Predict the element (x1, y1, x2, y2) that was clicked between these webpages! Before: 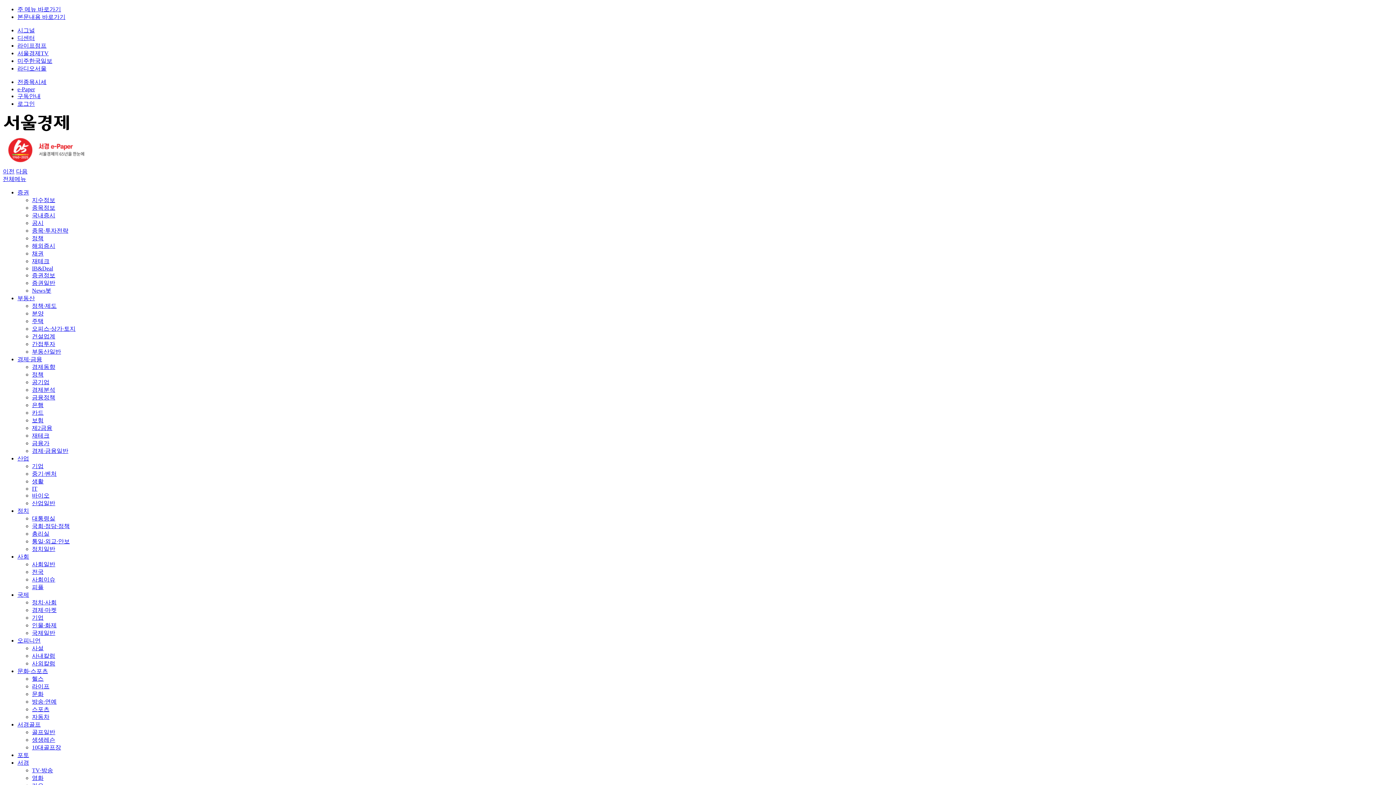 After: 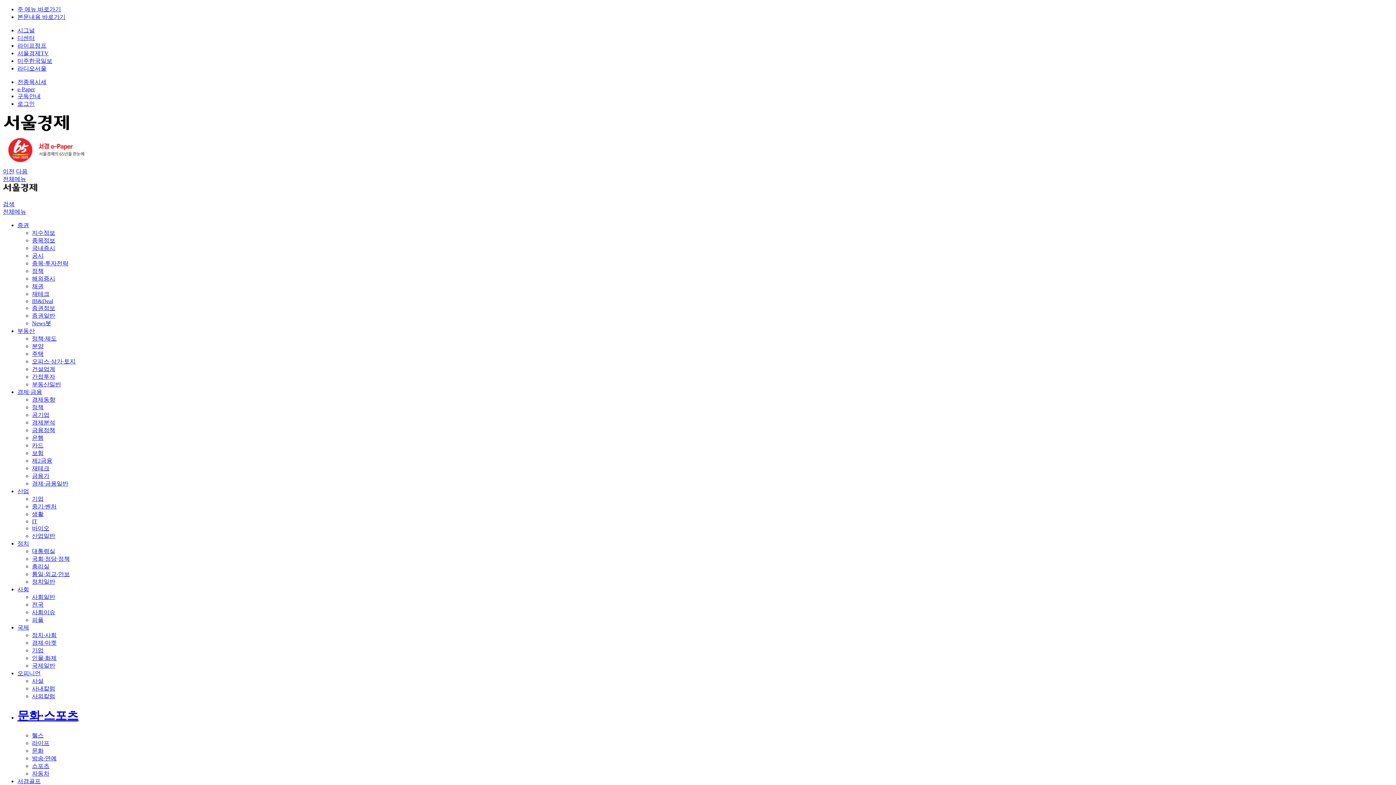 Action: label: 문화·스포츠 bbox: (17, 668, 48, 674)